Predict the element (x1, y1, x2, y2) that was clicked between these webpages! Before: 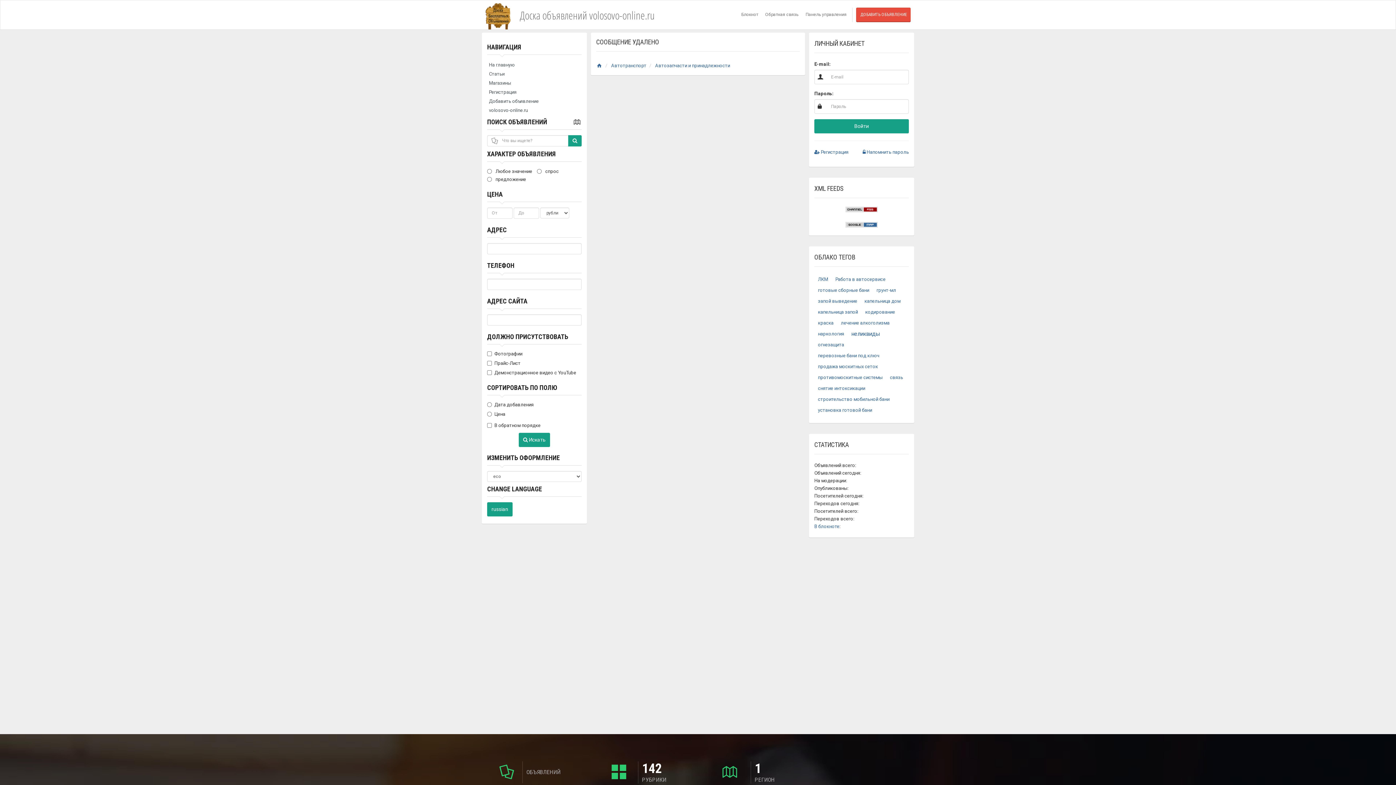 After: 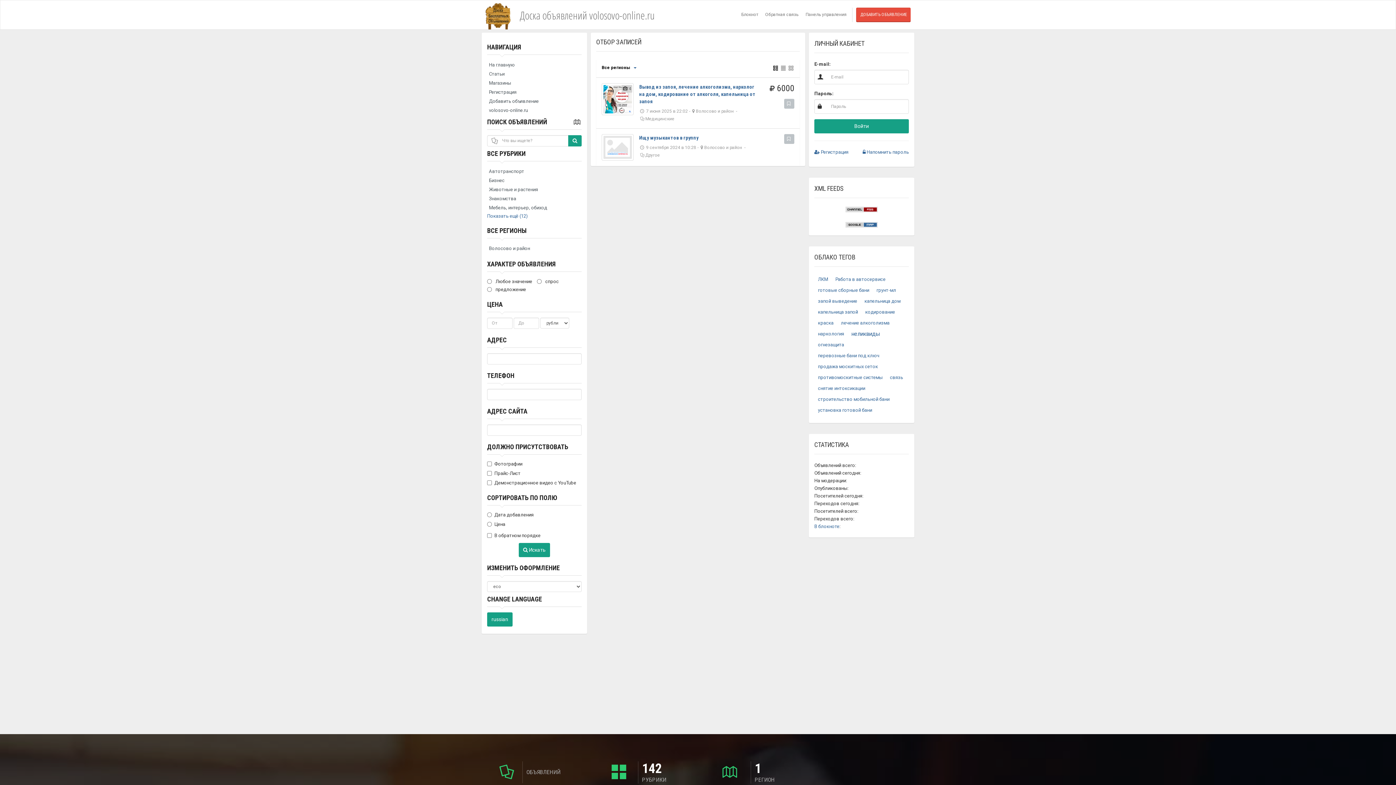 Action: bbox: (568, 135, 581, 146)